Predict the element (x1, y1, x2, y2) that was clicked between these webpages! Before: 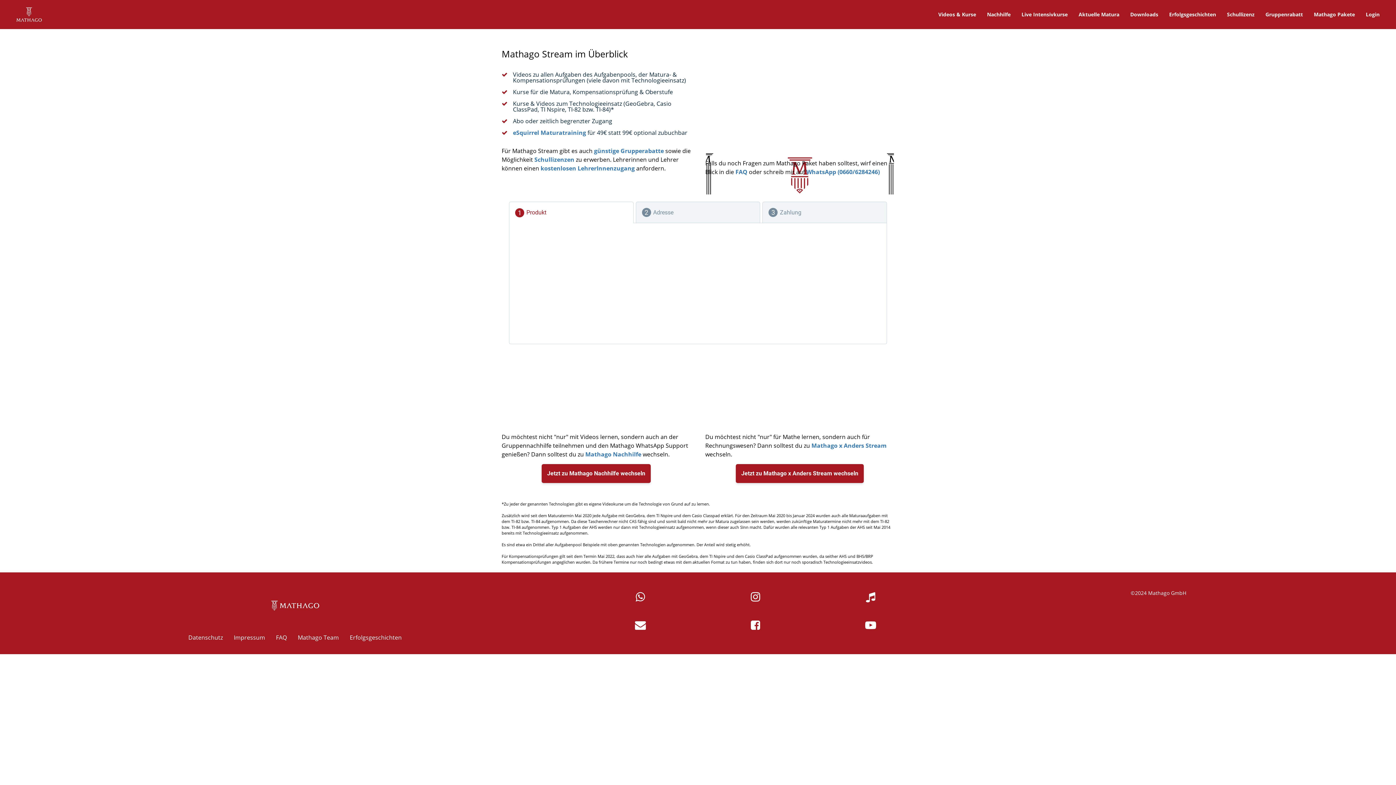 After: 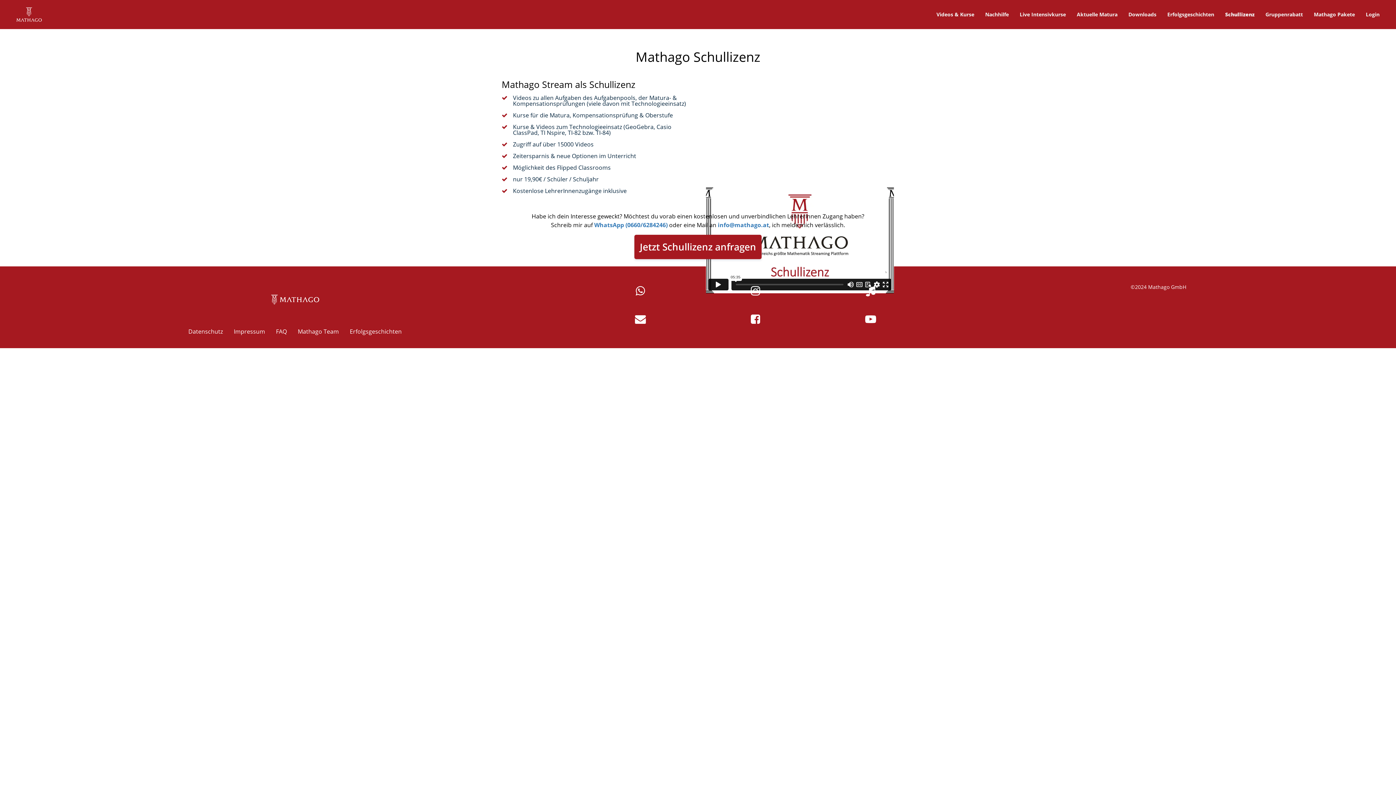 Action: bbox: (540, 164, 634, 172) label: kostenlosen LehrerInnenzugang